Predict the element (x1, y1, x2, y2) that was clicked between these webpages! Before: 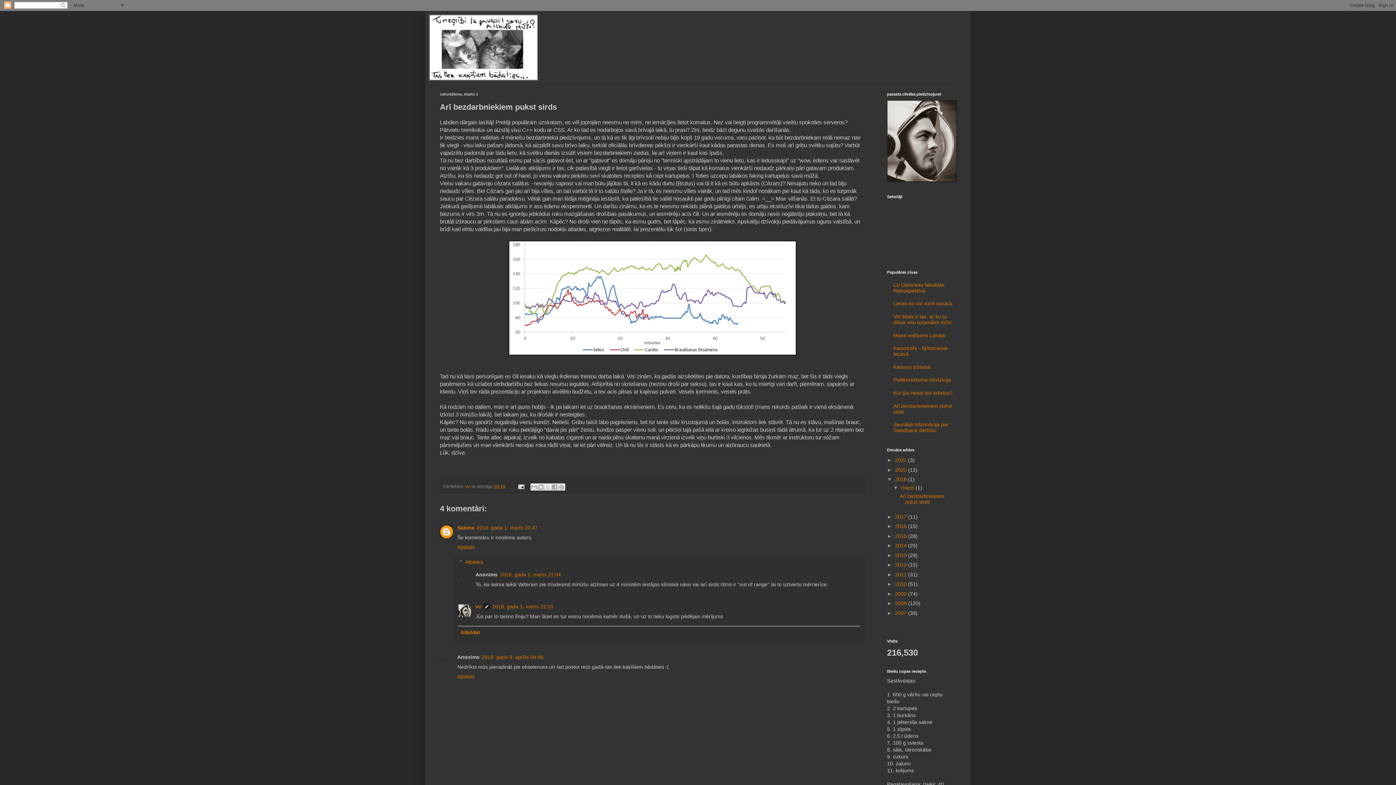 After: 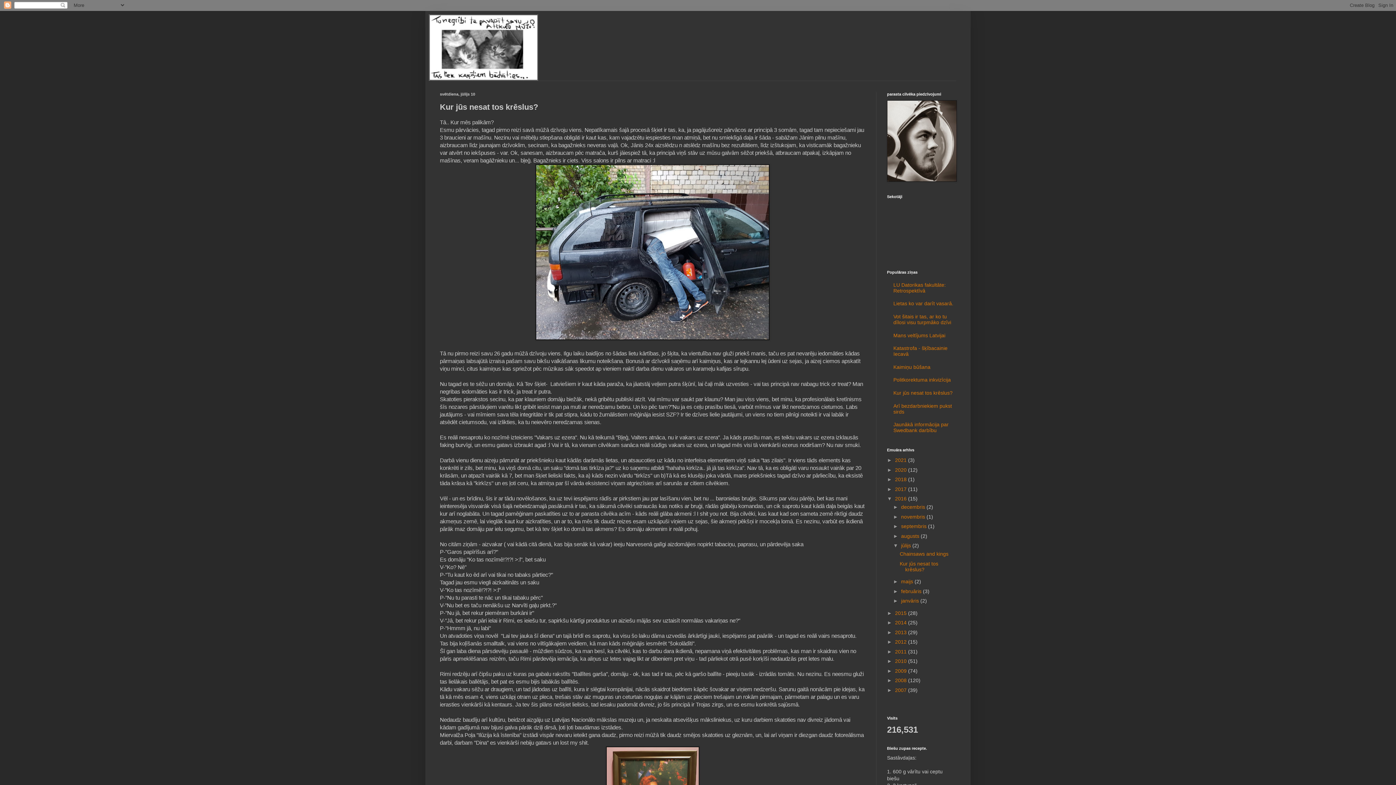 Action: bbox: (893, 390, 952, 395) label: Kur jūs nesat tos krēslus?